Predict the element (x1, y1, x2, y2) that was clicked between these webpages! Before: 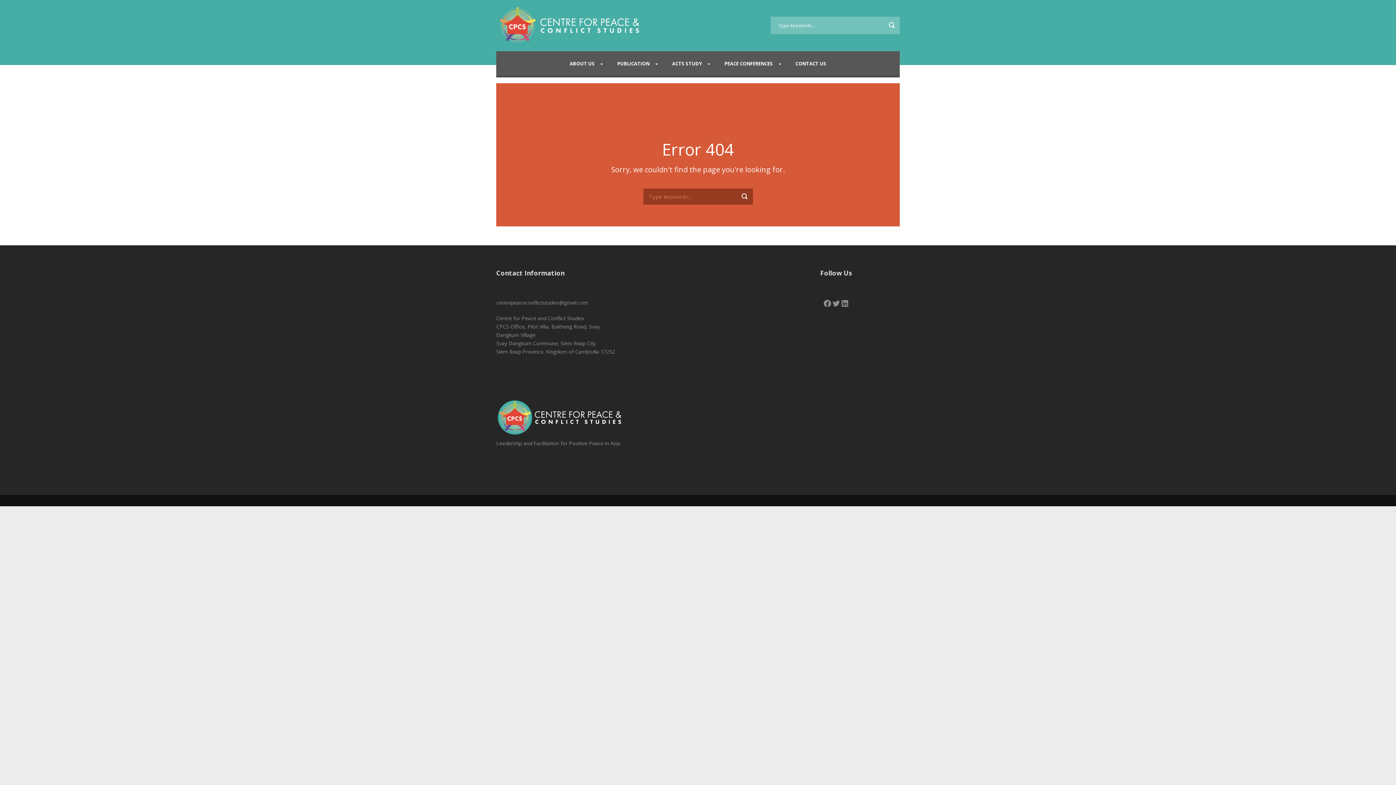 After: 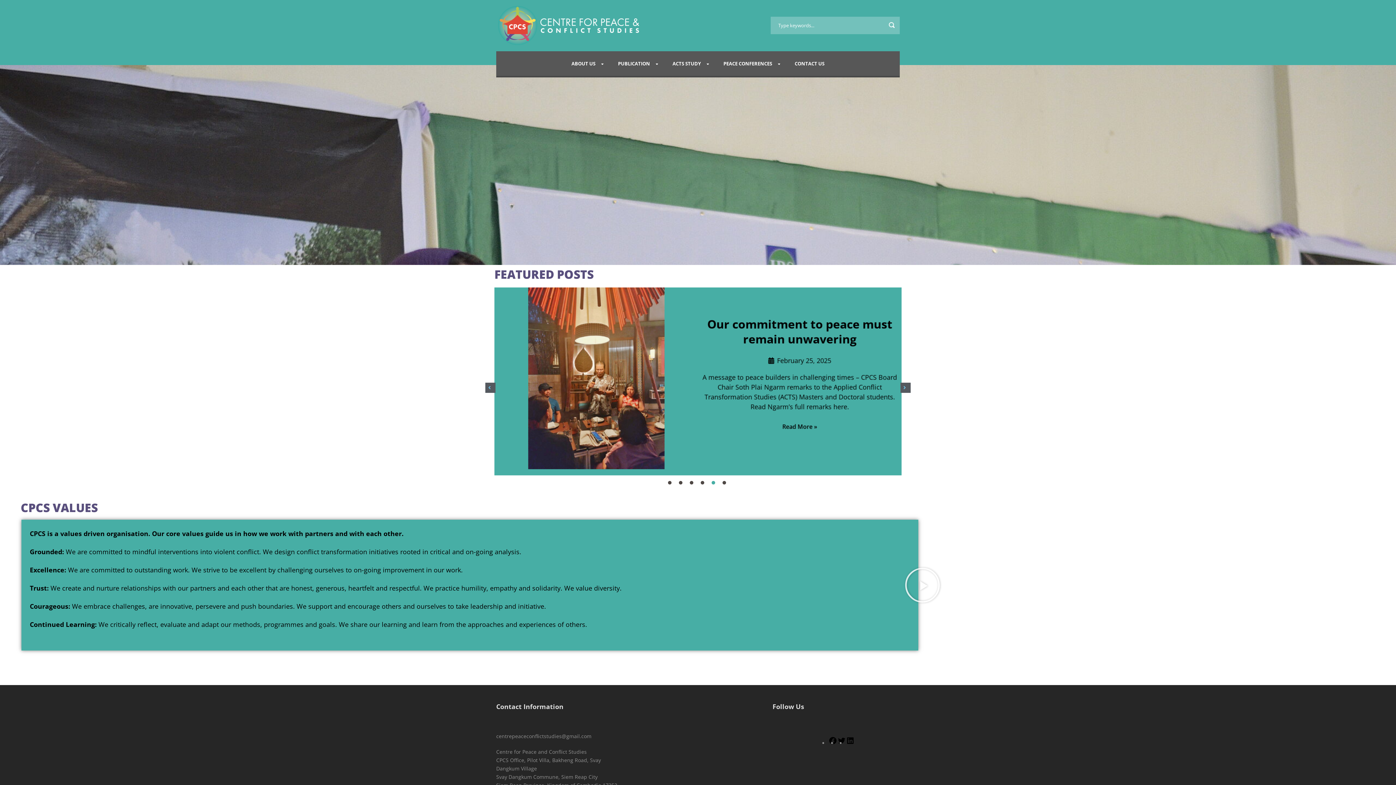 Action: bbox: (496, 21, 641, 28)